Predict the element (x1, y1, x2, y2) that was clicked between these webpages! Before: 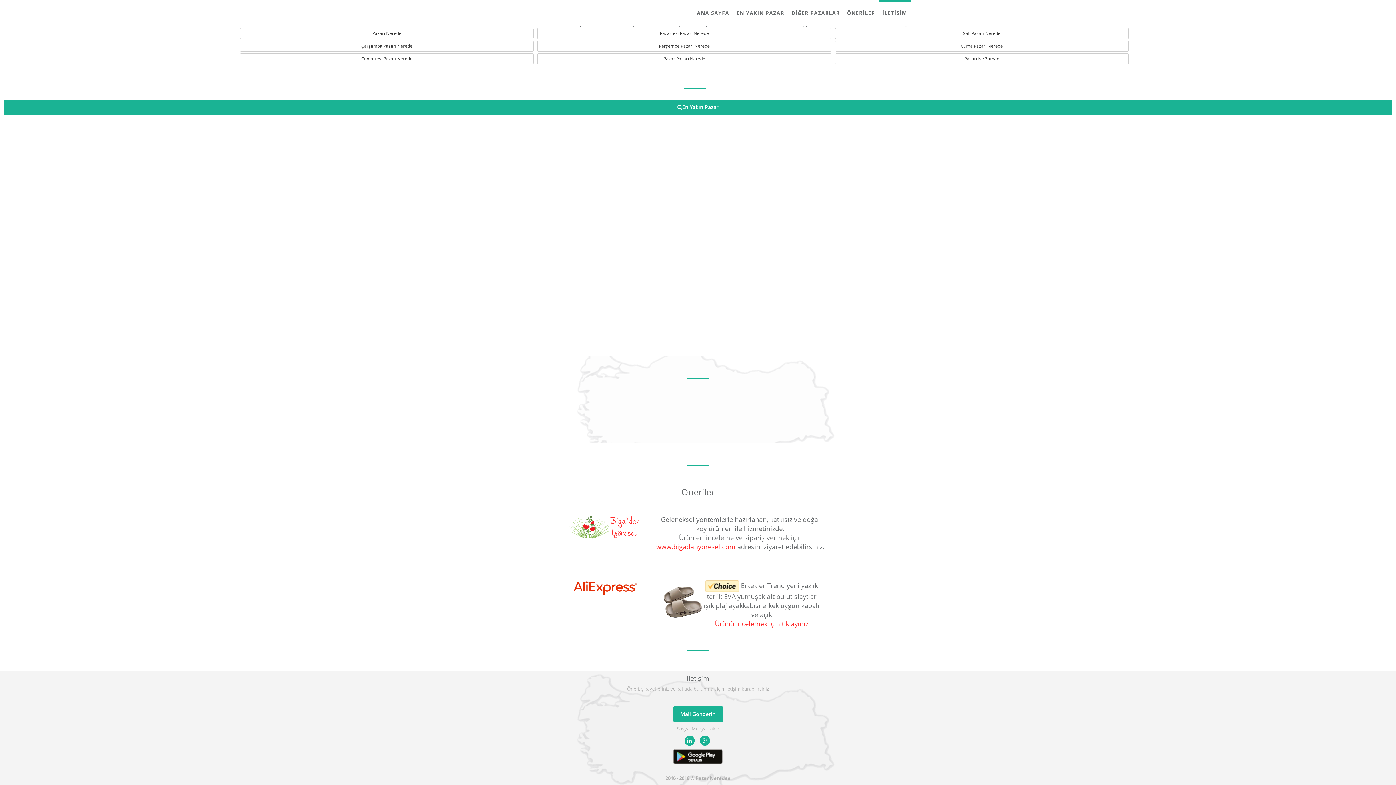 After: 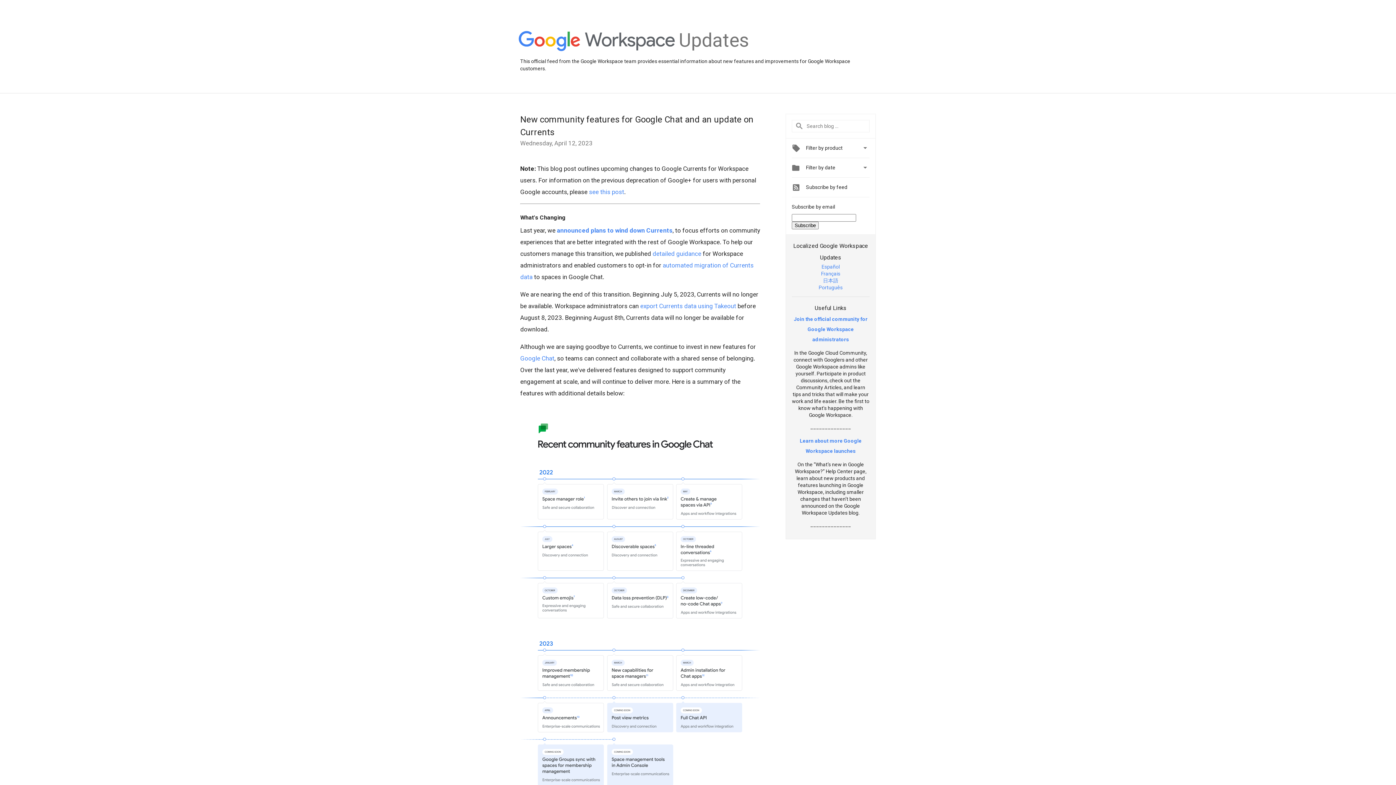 Action: bbox: (699, 736, 710, 746)